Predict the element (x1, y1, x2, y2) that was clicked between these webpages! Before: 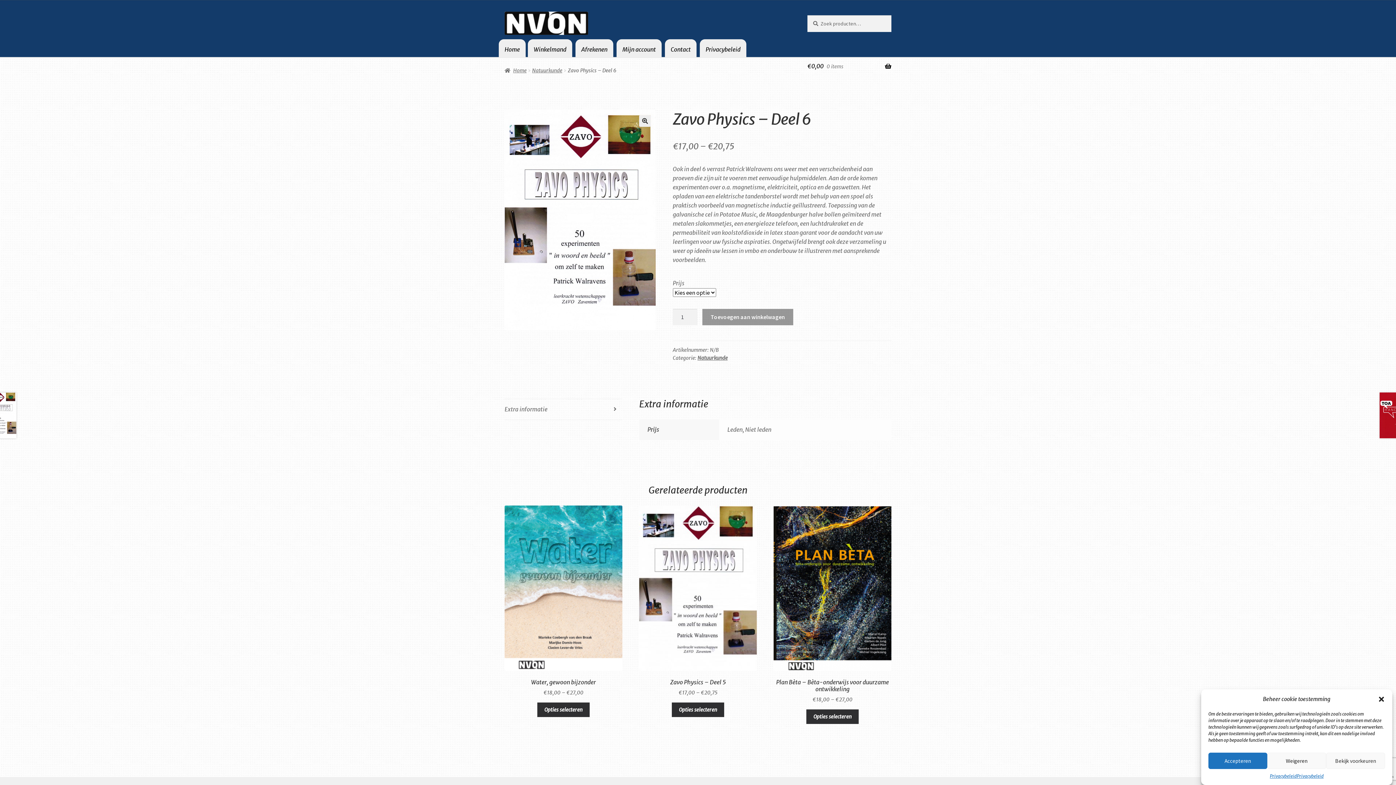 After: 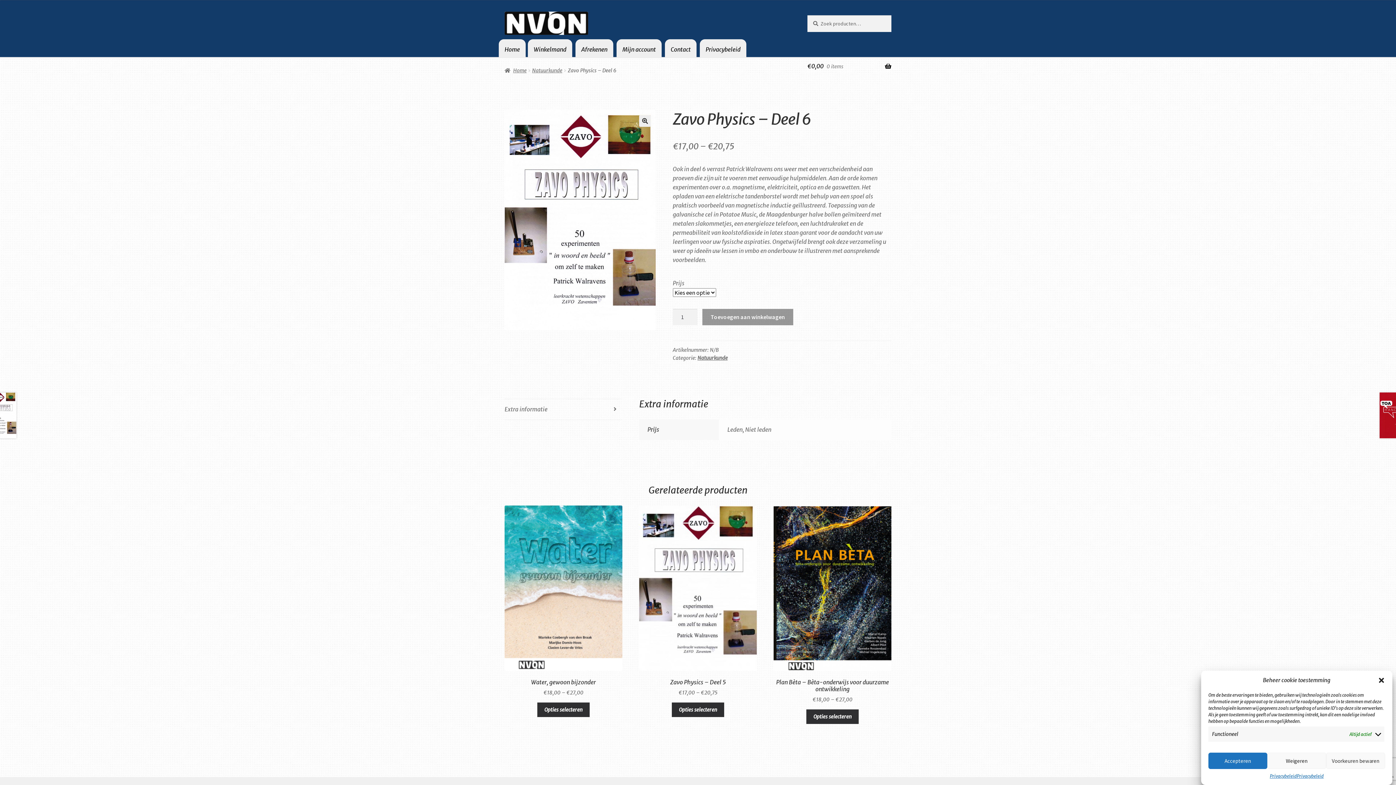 Action: label: Bekijk voorkeuren bbox: (1326, 753, 1385, 769)